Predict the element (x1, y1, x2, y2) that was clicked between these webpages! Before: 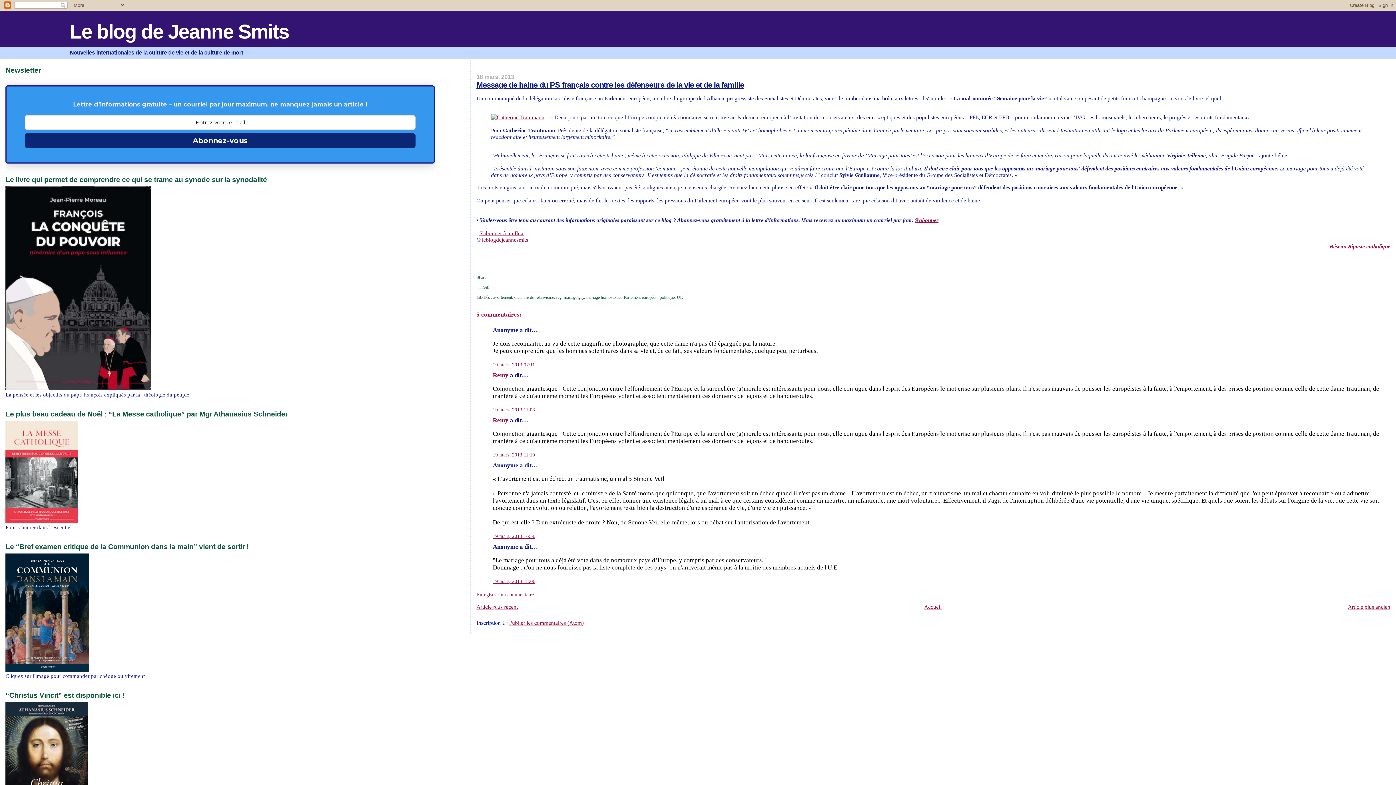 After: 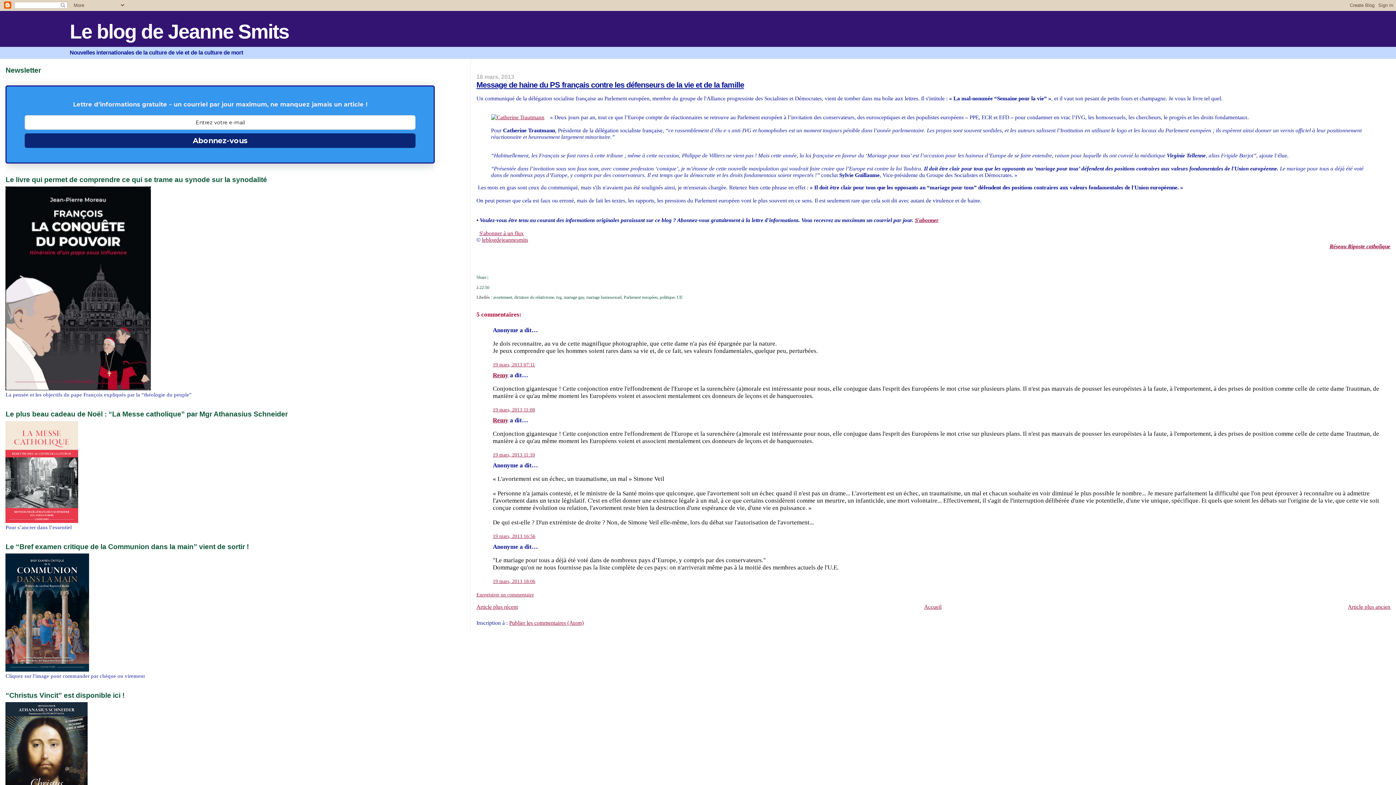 Action: label: Message de haine du PS français contre les défenseurs de la vie et de la famille bbox: (476, 80, 744, 89)